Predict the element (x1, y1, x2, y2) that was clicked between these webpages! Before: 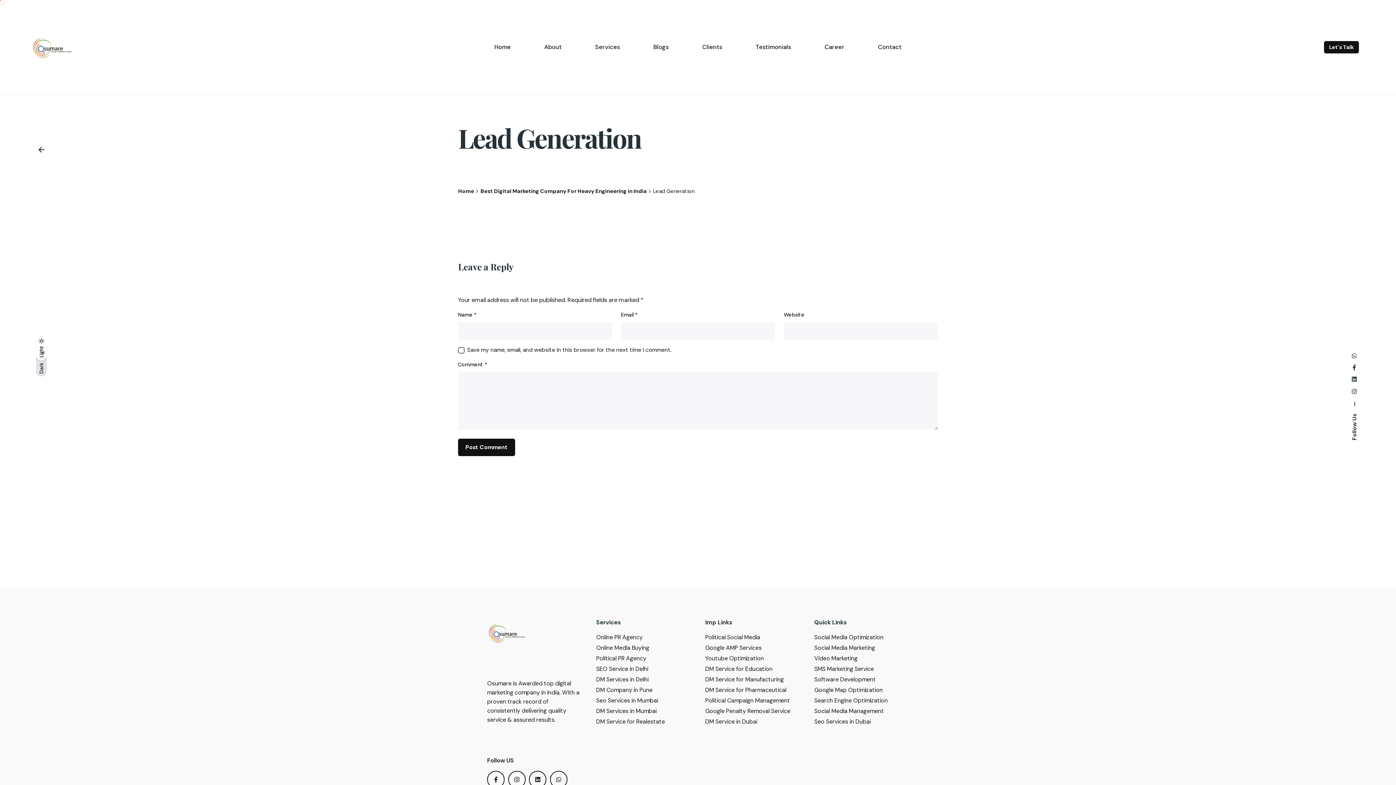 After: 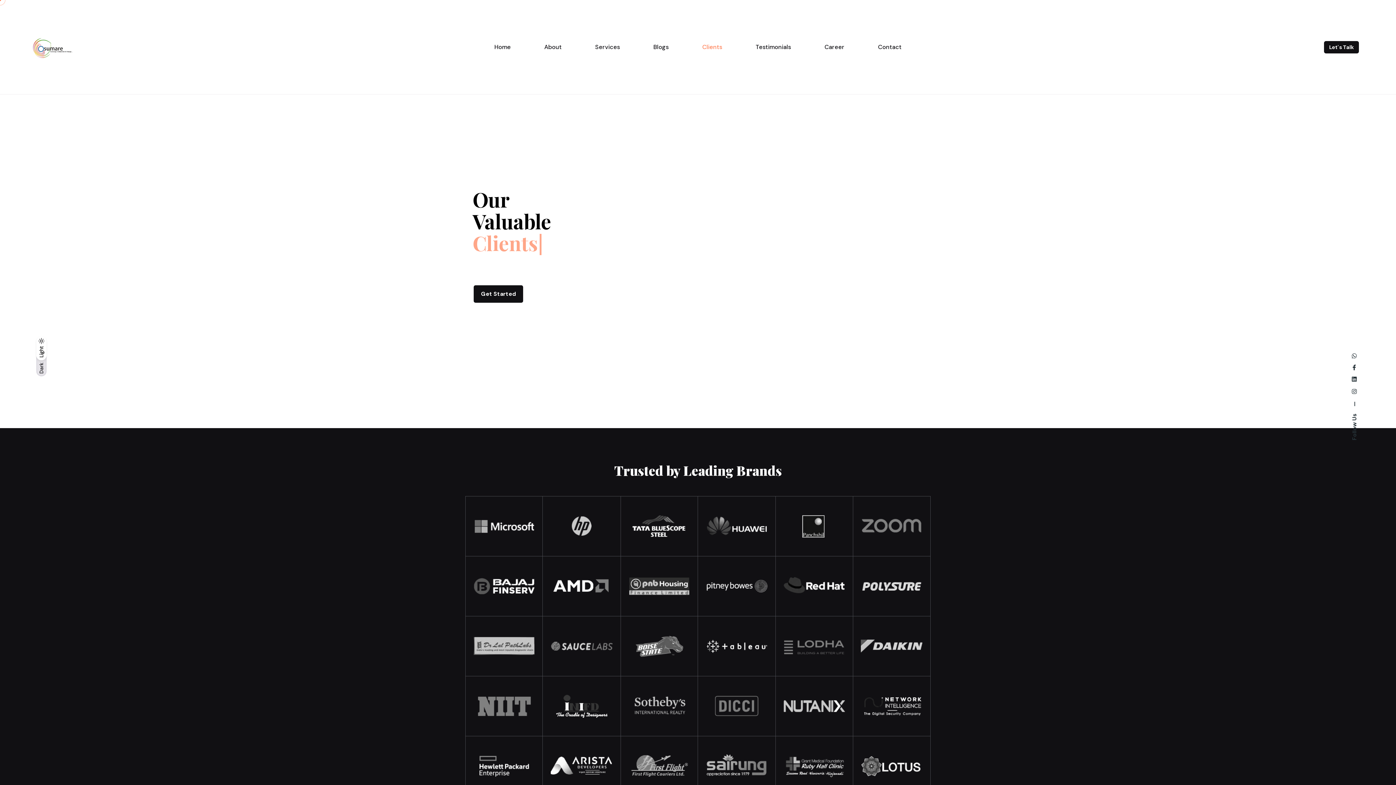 Action: label: Clients bbox: (685, 39, 739, 55)